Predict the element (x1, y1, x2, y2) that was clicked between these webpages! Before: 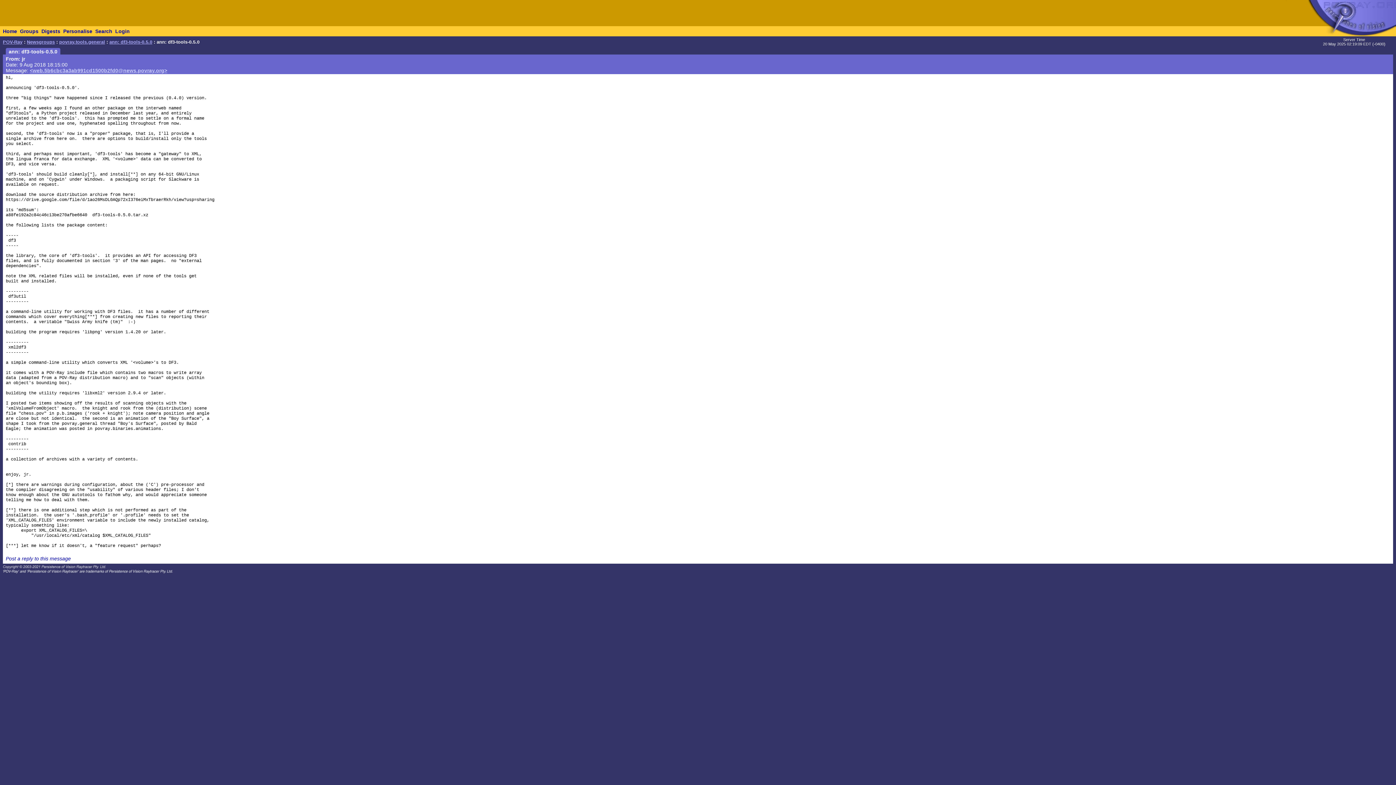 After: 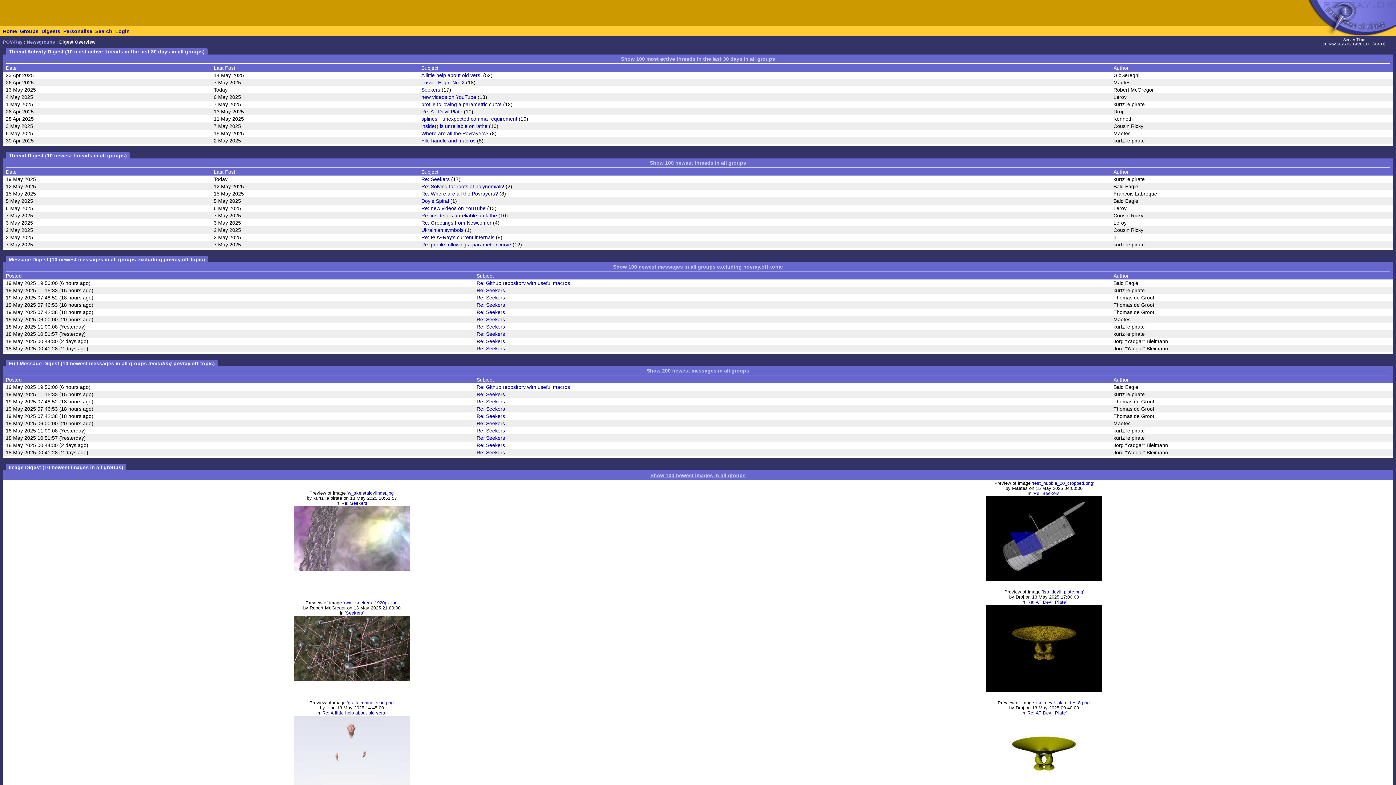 Action: bbox: (41, 28, 60, 34) label: Digests